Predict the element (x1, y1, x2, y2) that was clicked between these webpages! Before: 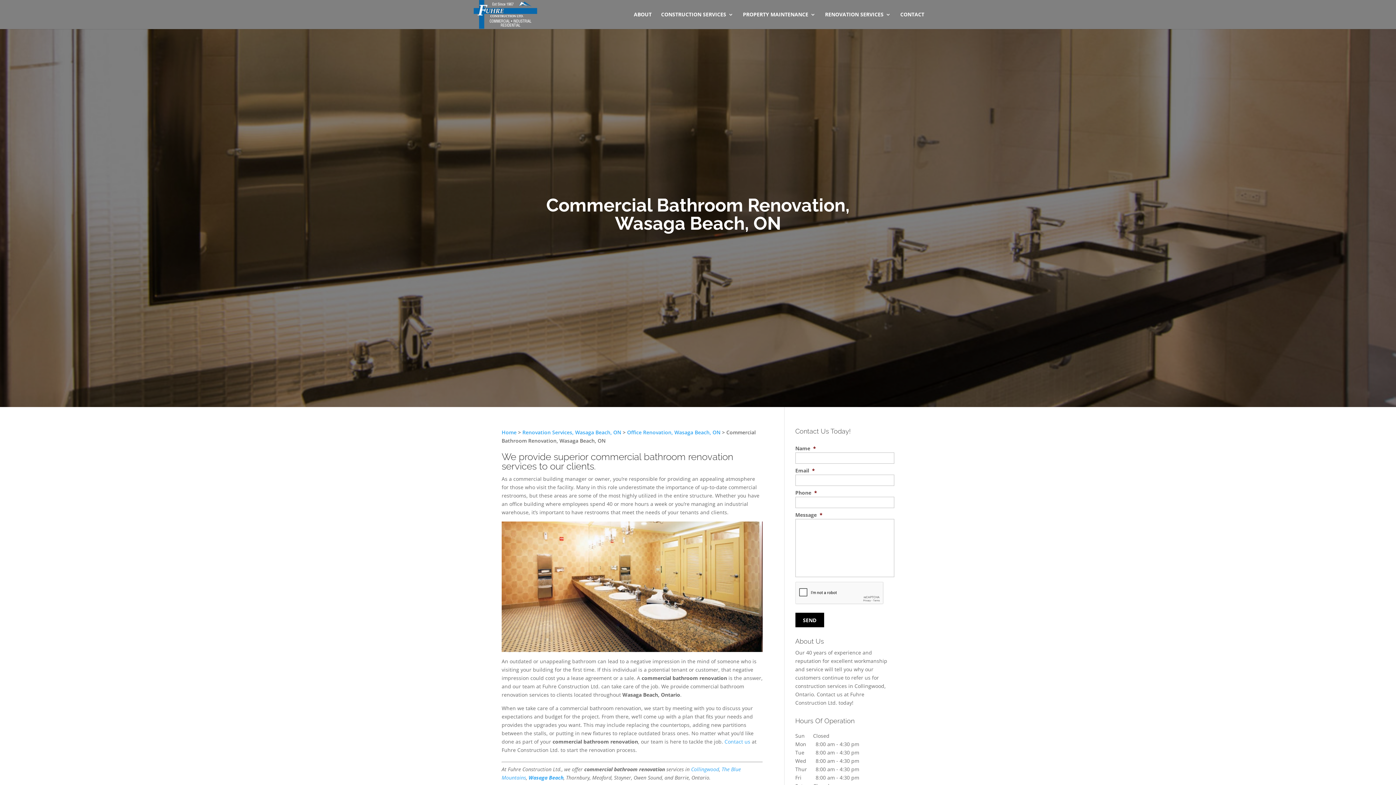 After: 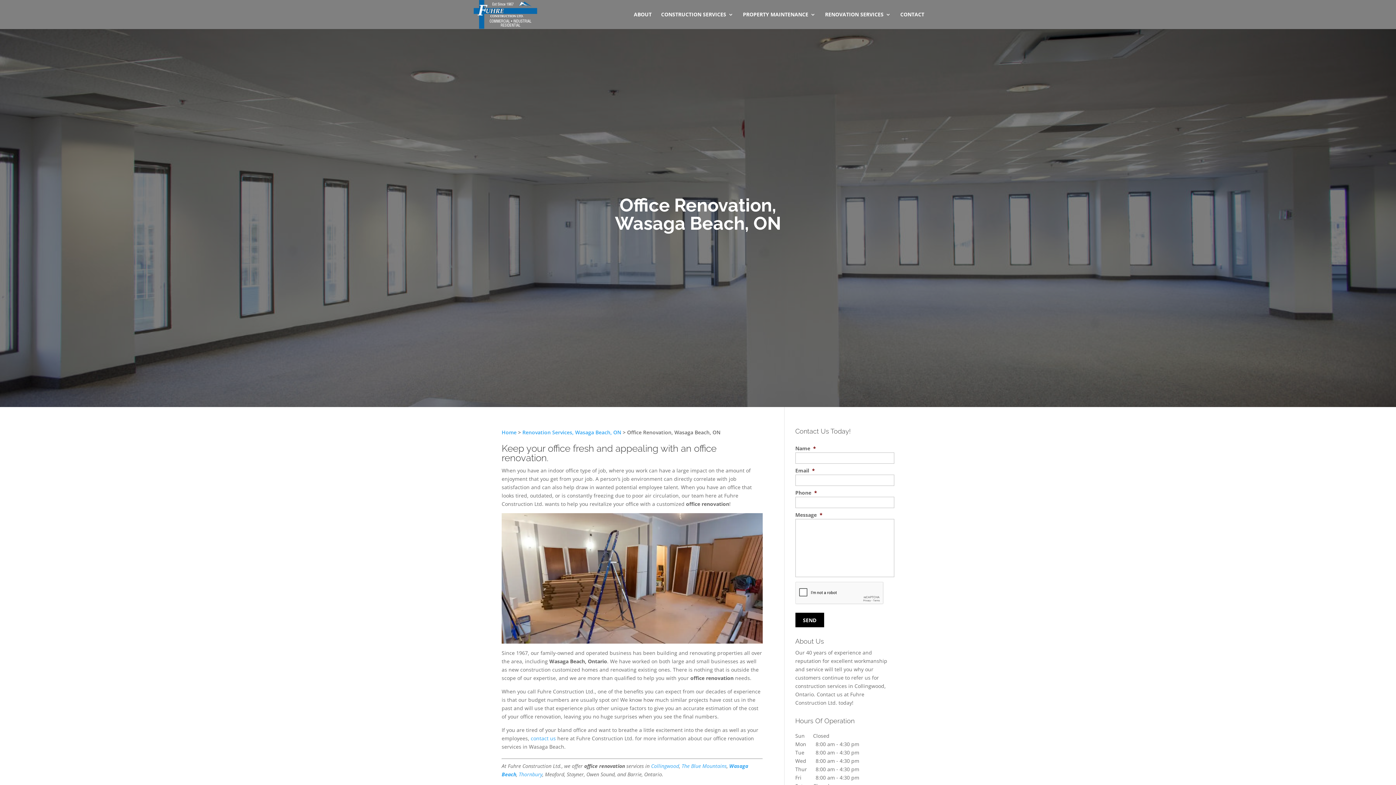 Action: label: Office Renovation, Wasaga Beach, ON bbox: (627, 429, 720, 436)